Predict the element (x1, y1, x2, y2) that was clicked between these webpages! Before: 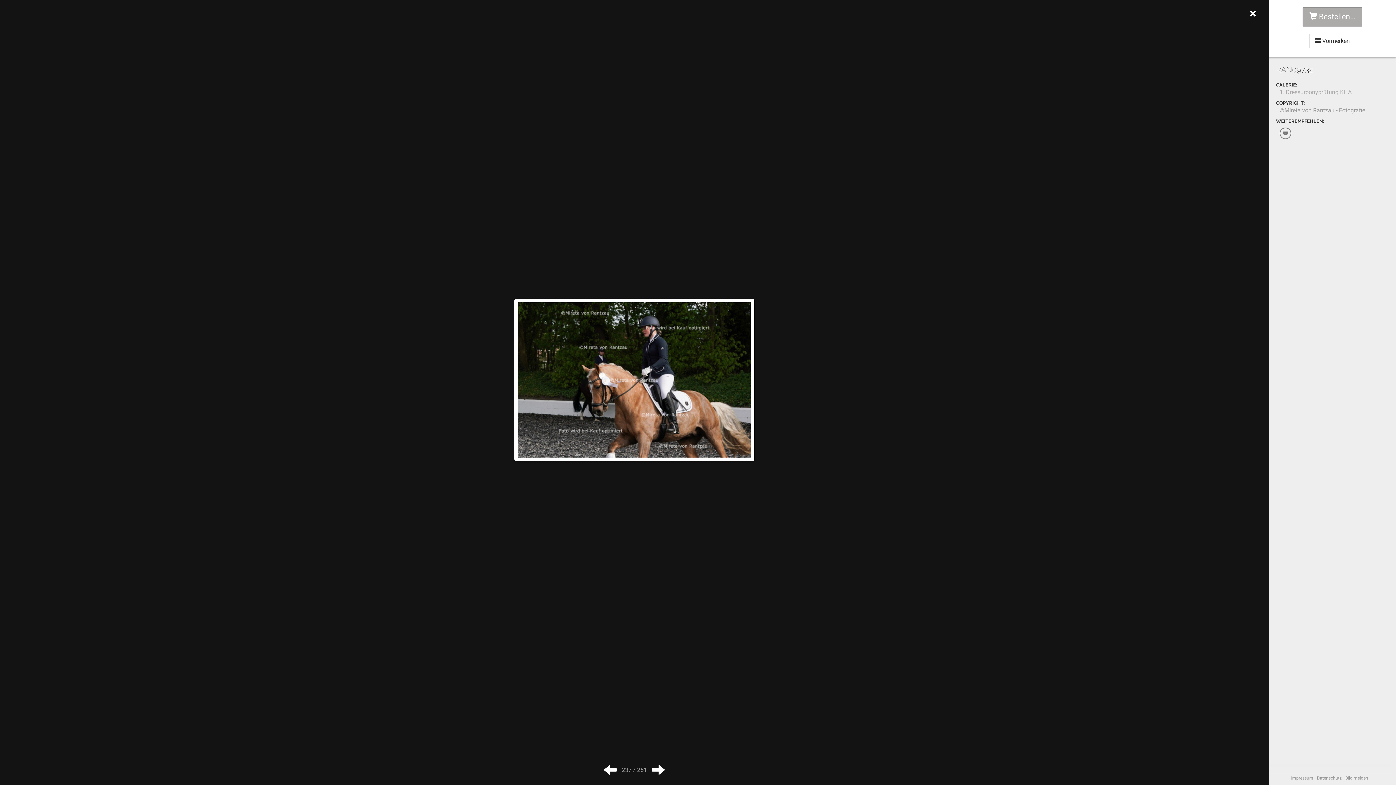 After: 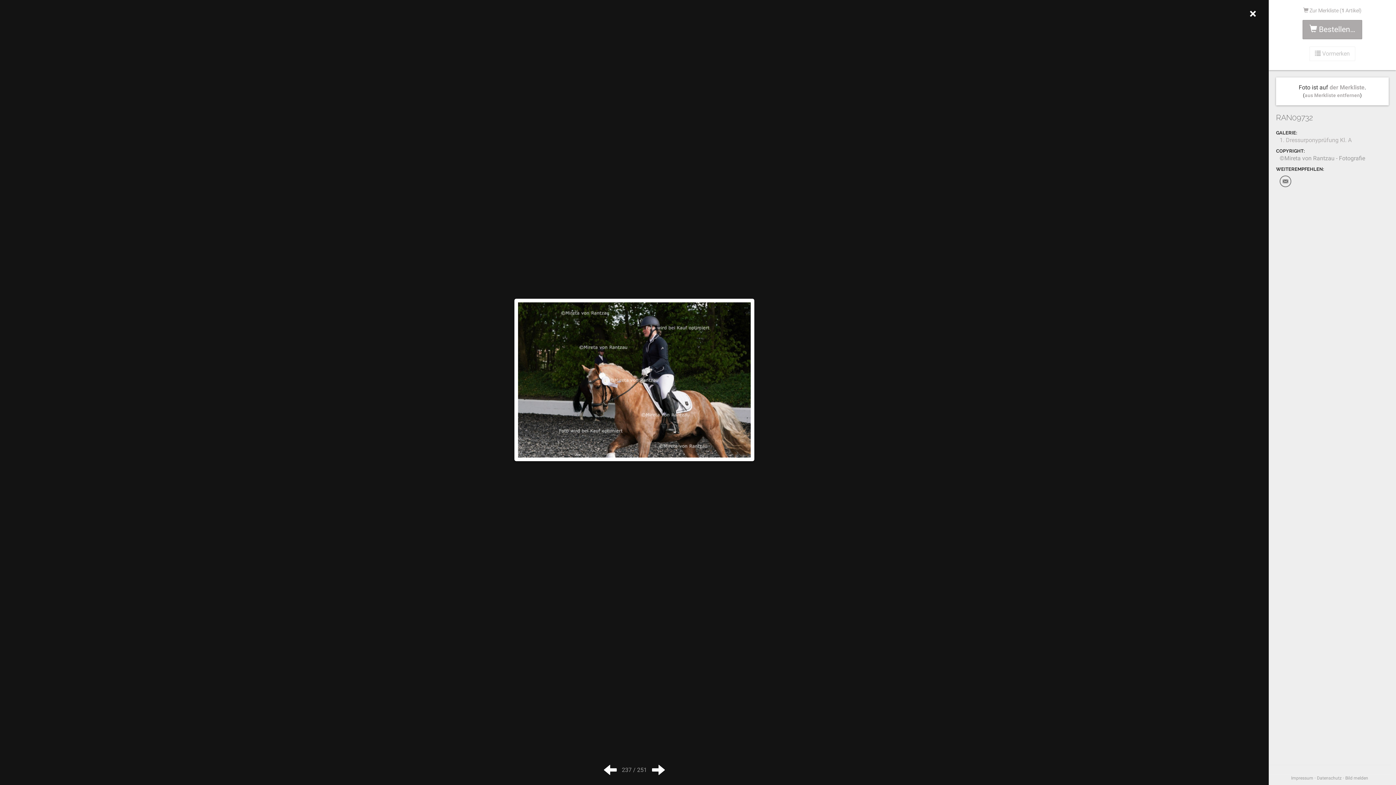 Action: bbox: (1309, 33, 1355, 48) label:  Vormerken